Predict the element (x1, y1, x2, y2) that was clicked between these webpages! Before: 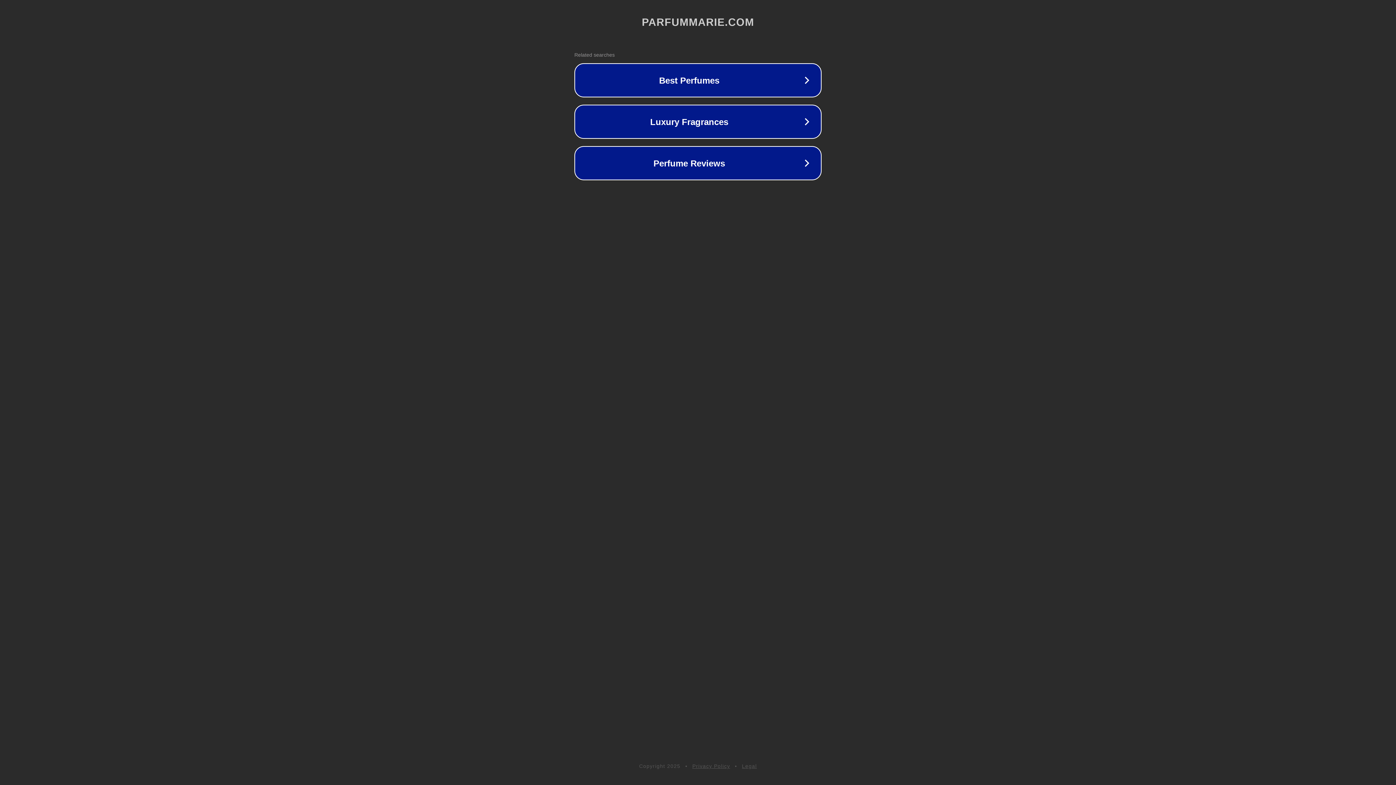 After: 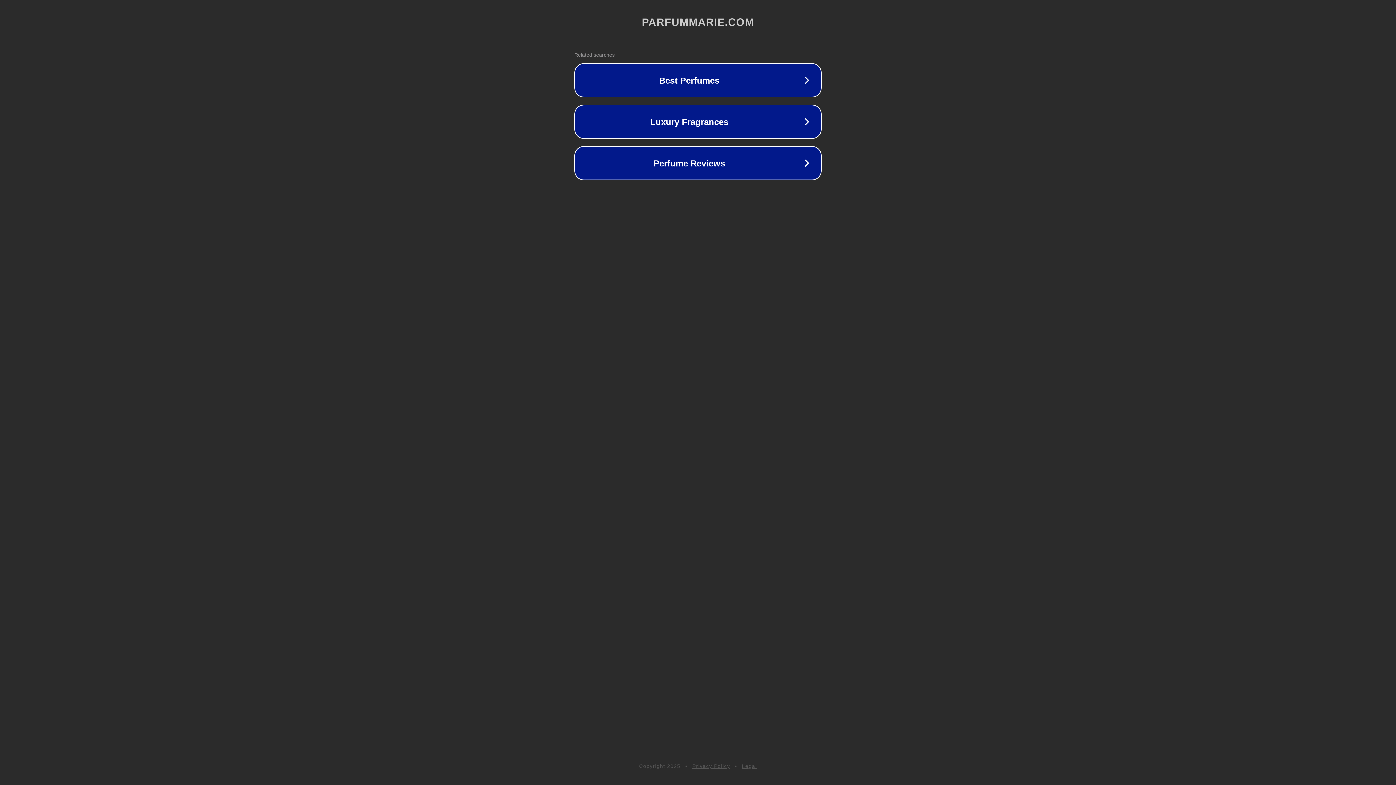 Action: bbox: (742, 763, 757, 769) label: Legal